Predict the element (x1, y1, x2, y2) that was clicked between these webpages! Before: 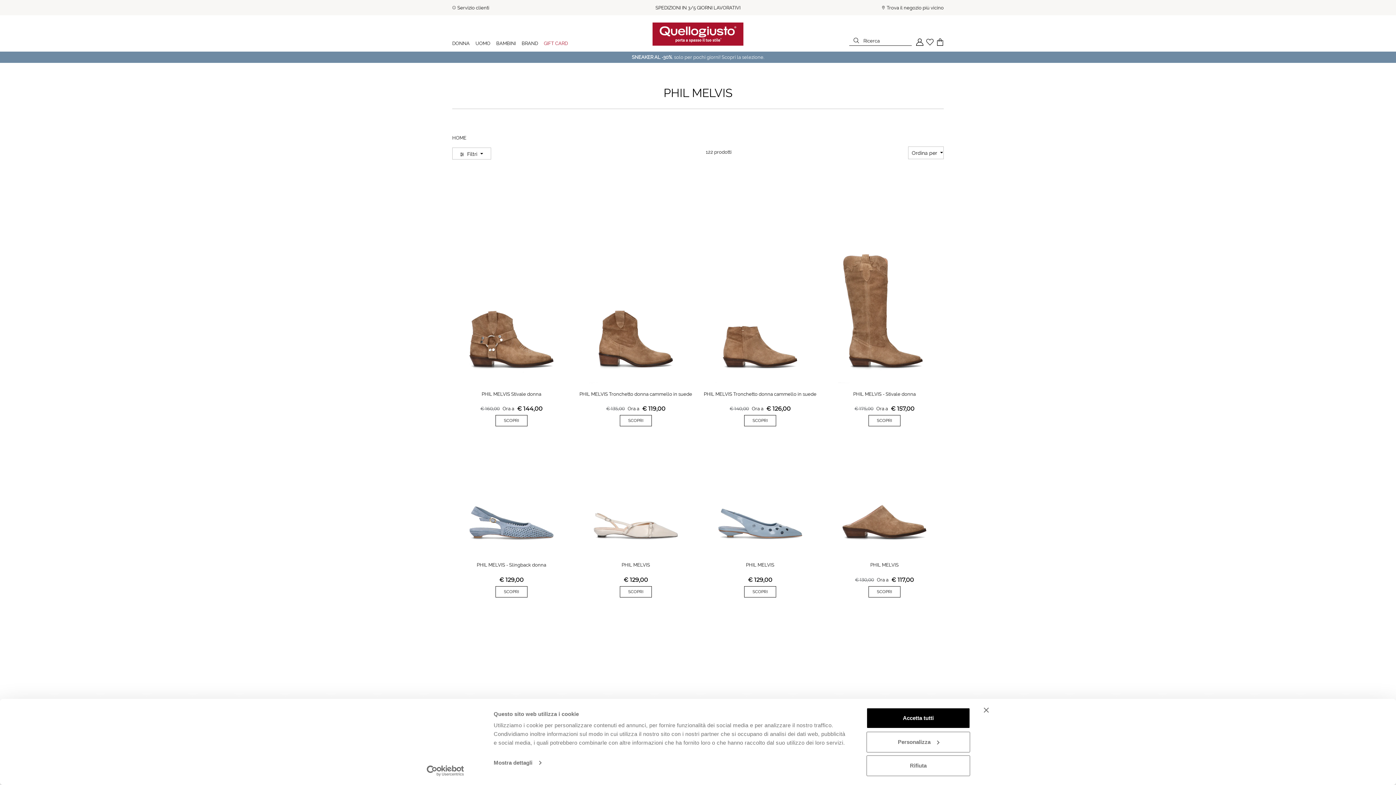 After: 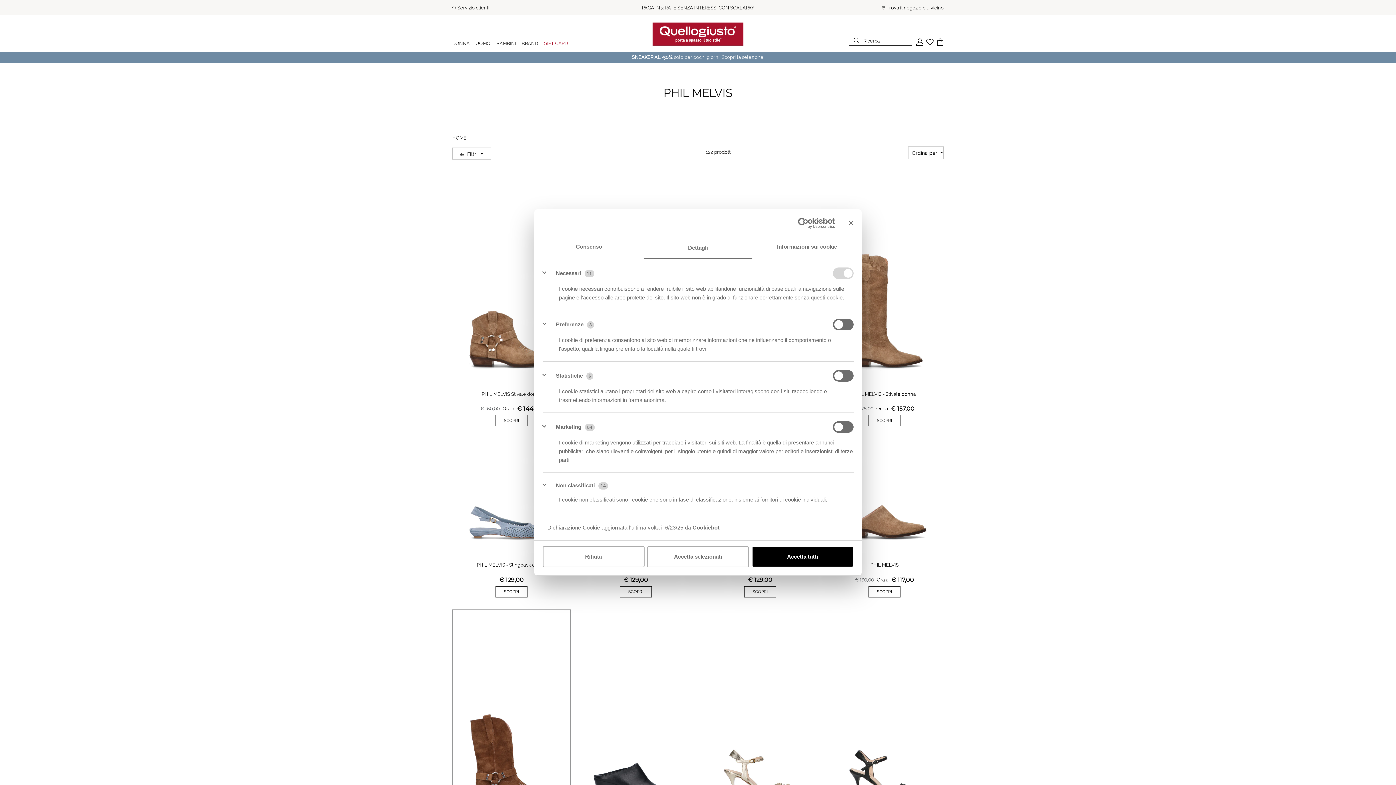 Action: label: Mostra dettagli bbox: (493, 757, 541, 768)